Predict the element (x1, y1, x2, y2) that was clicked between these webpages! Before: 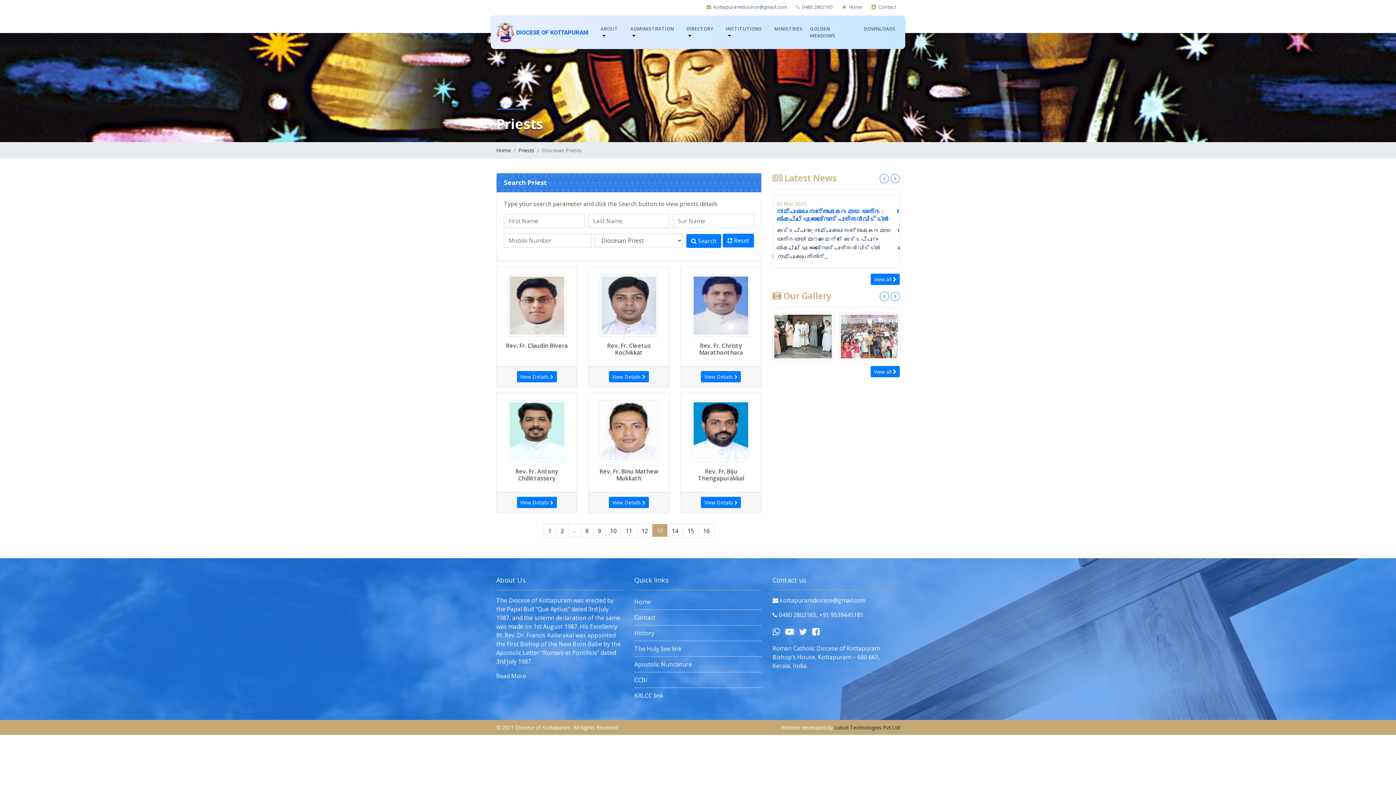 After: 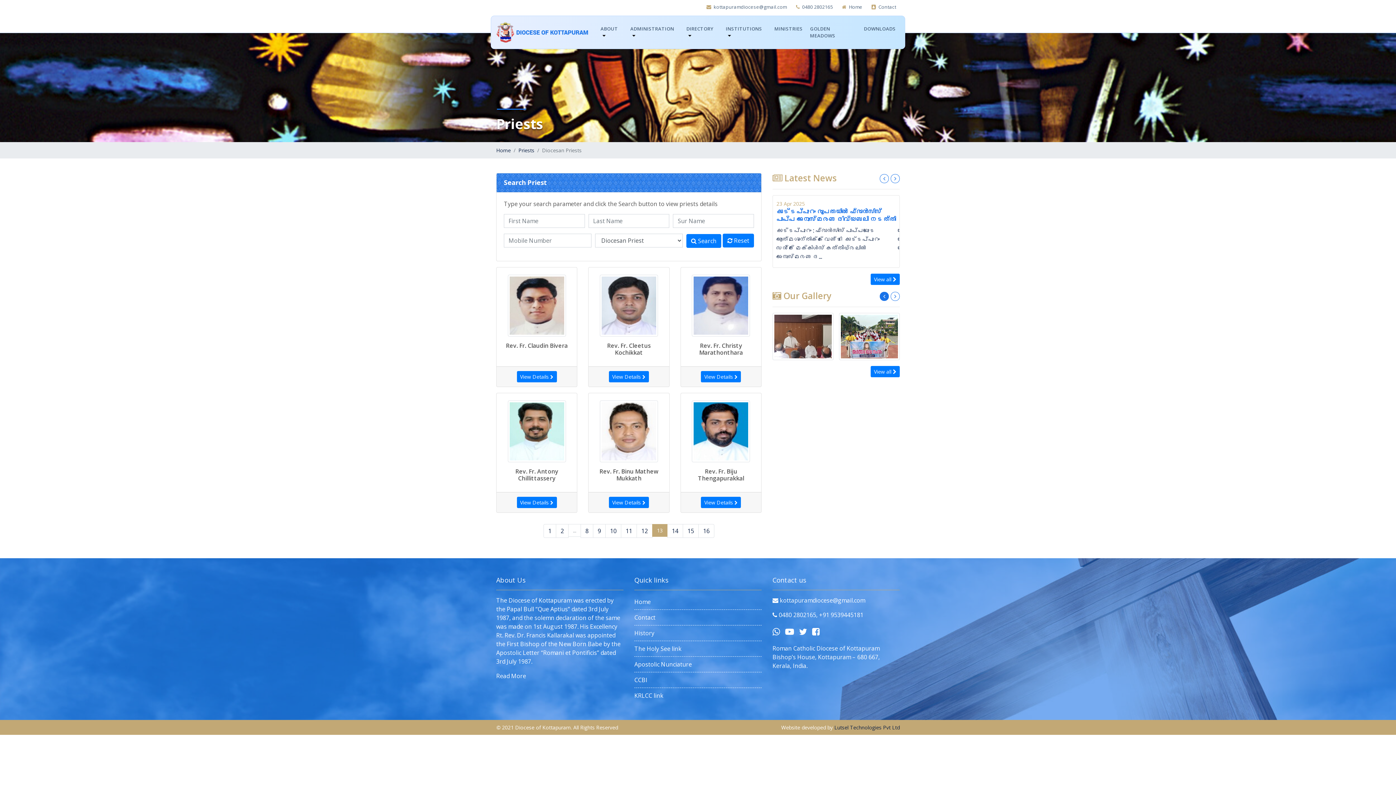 Action: bbox: (880, 292, 889, 301)